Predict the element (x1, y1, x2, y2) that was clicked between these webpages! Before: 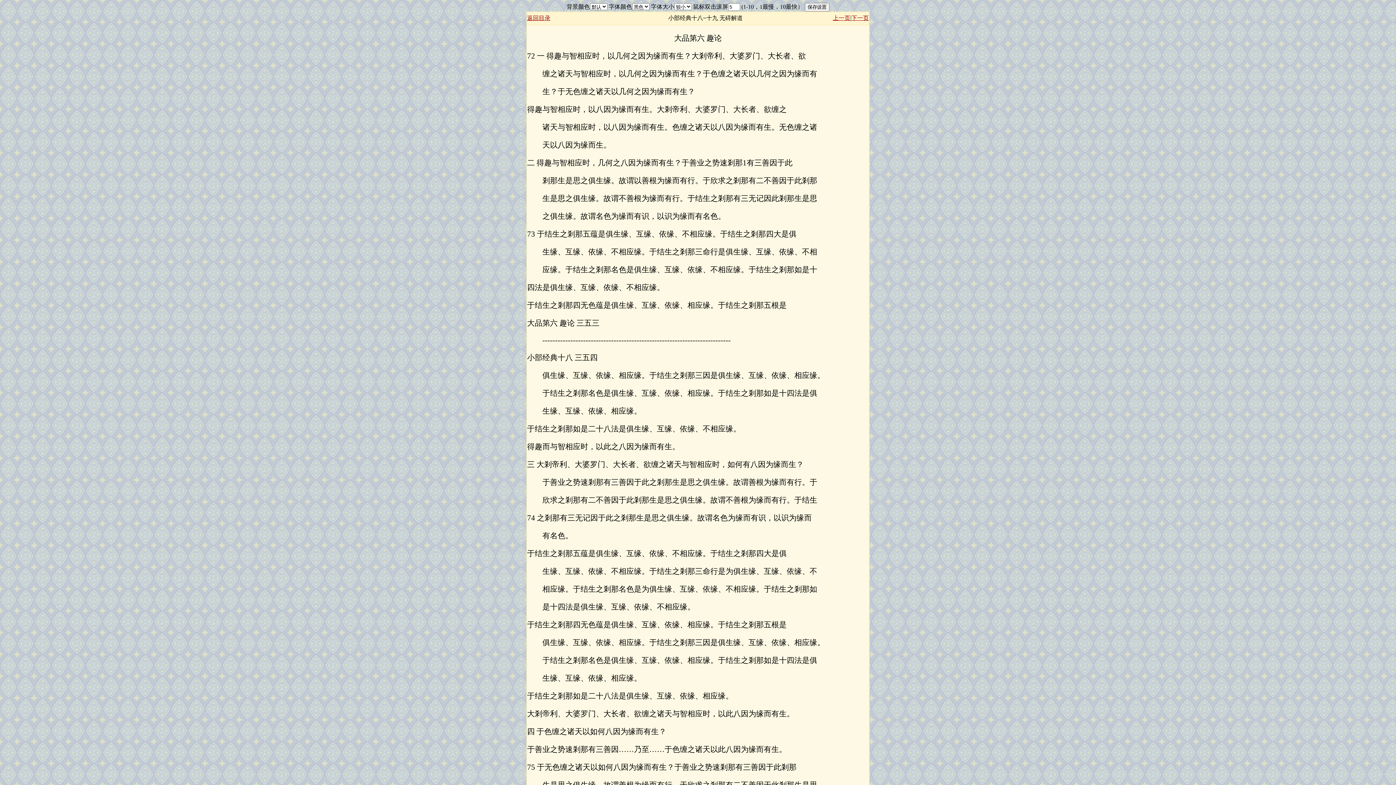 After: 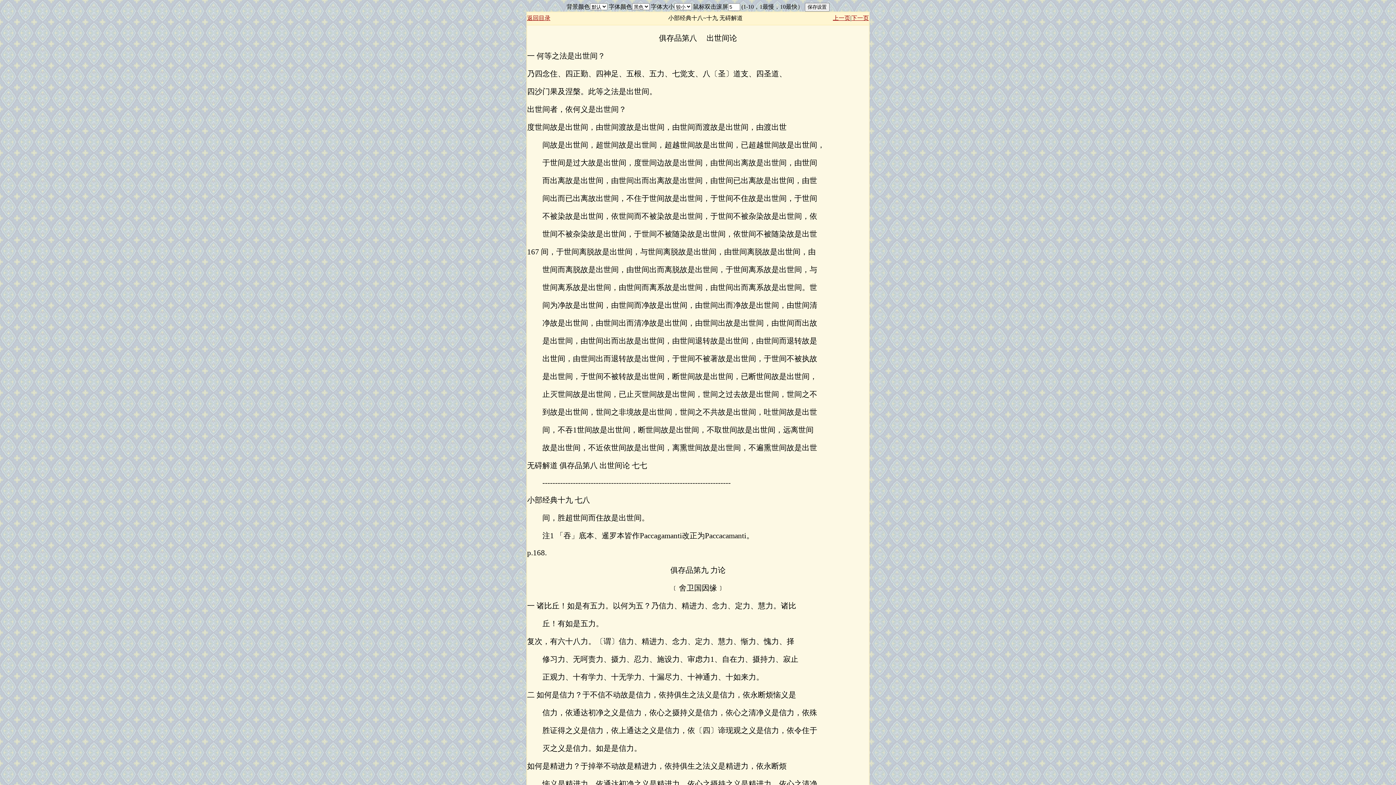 Action: bbox: (851, 14, 869, 21) label: 下一页